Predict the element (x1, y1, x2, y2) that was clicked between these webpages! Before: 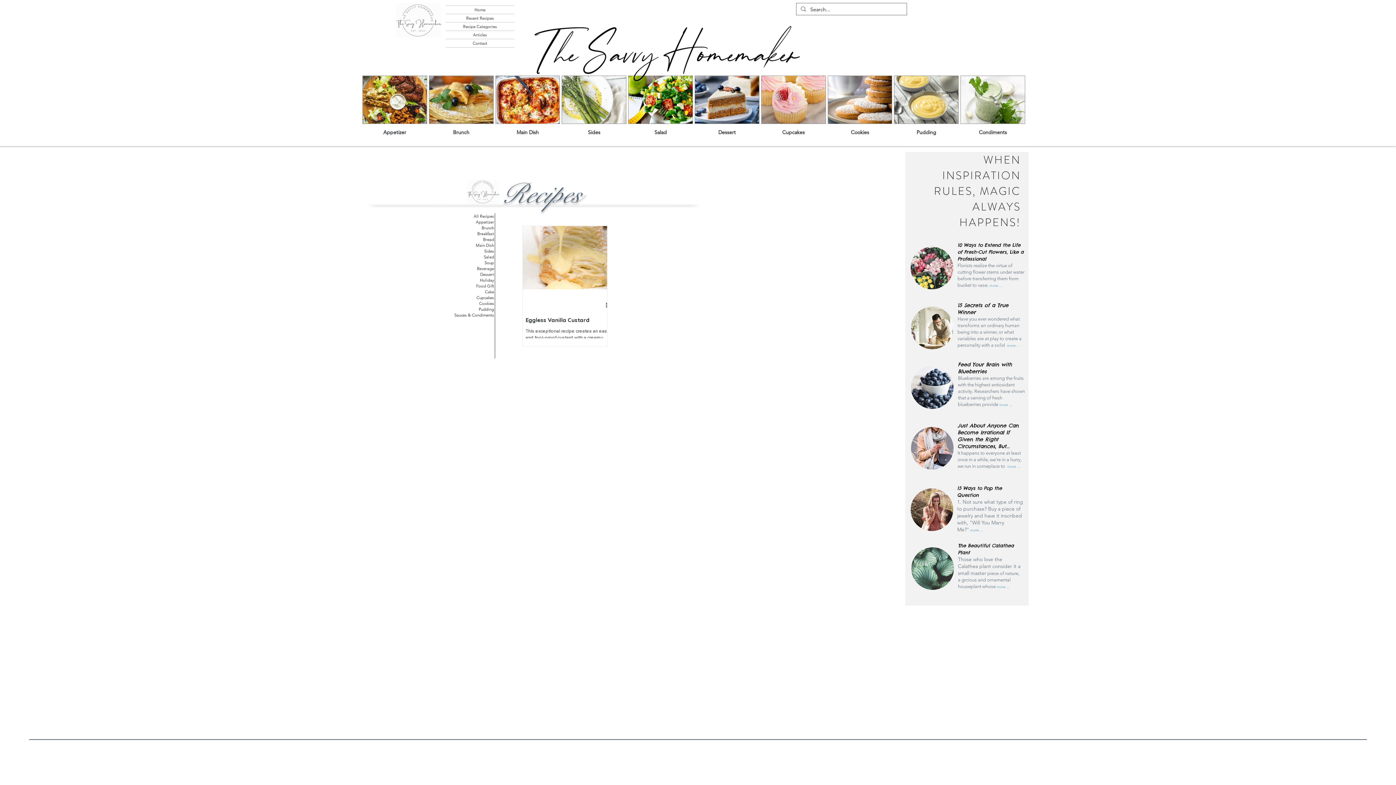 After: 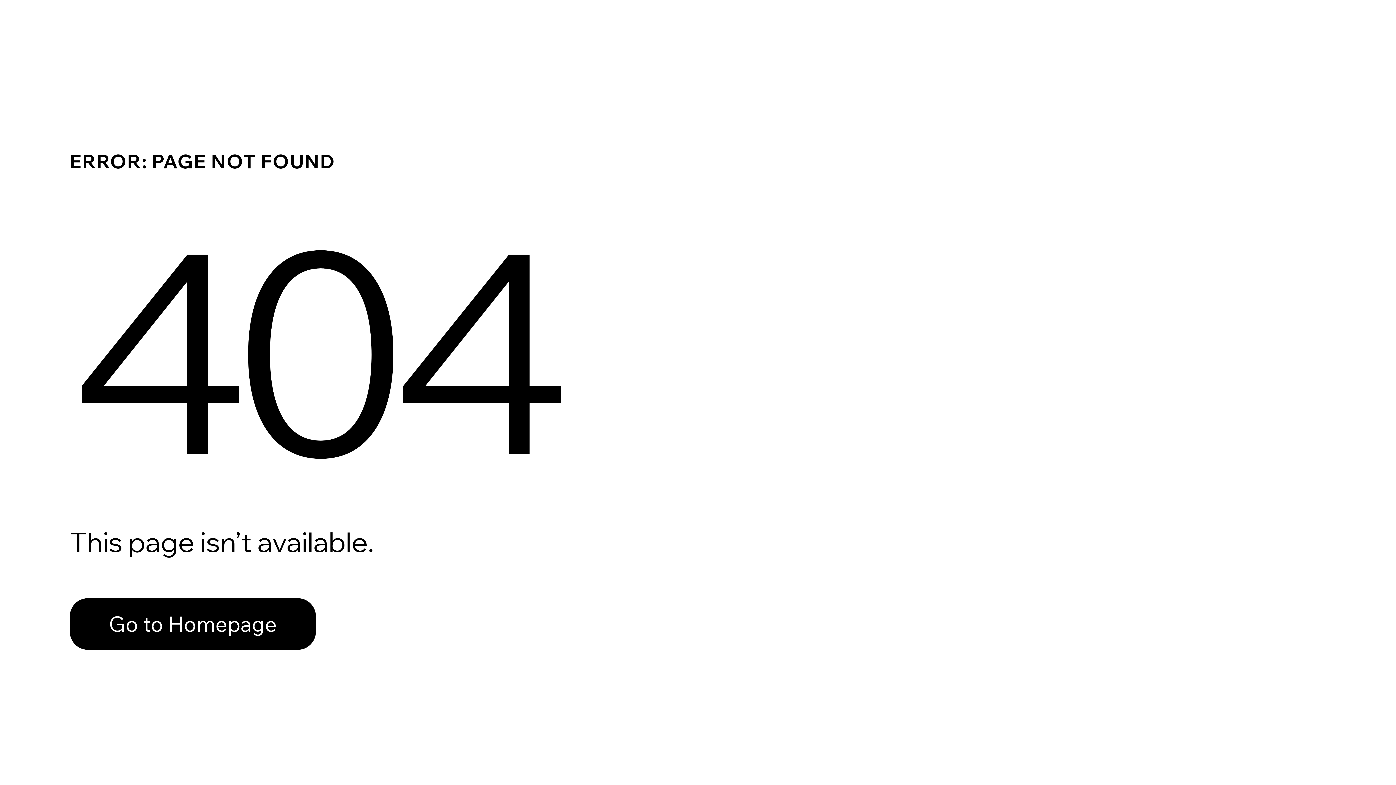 Action: bbox: (467, 334, 493, 341)